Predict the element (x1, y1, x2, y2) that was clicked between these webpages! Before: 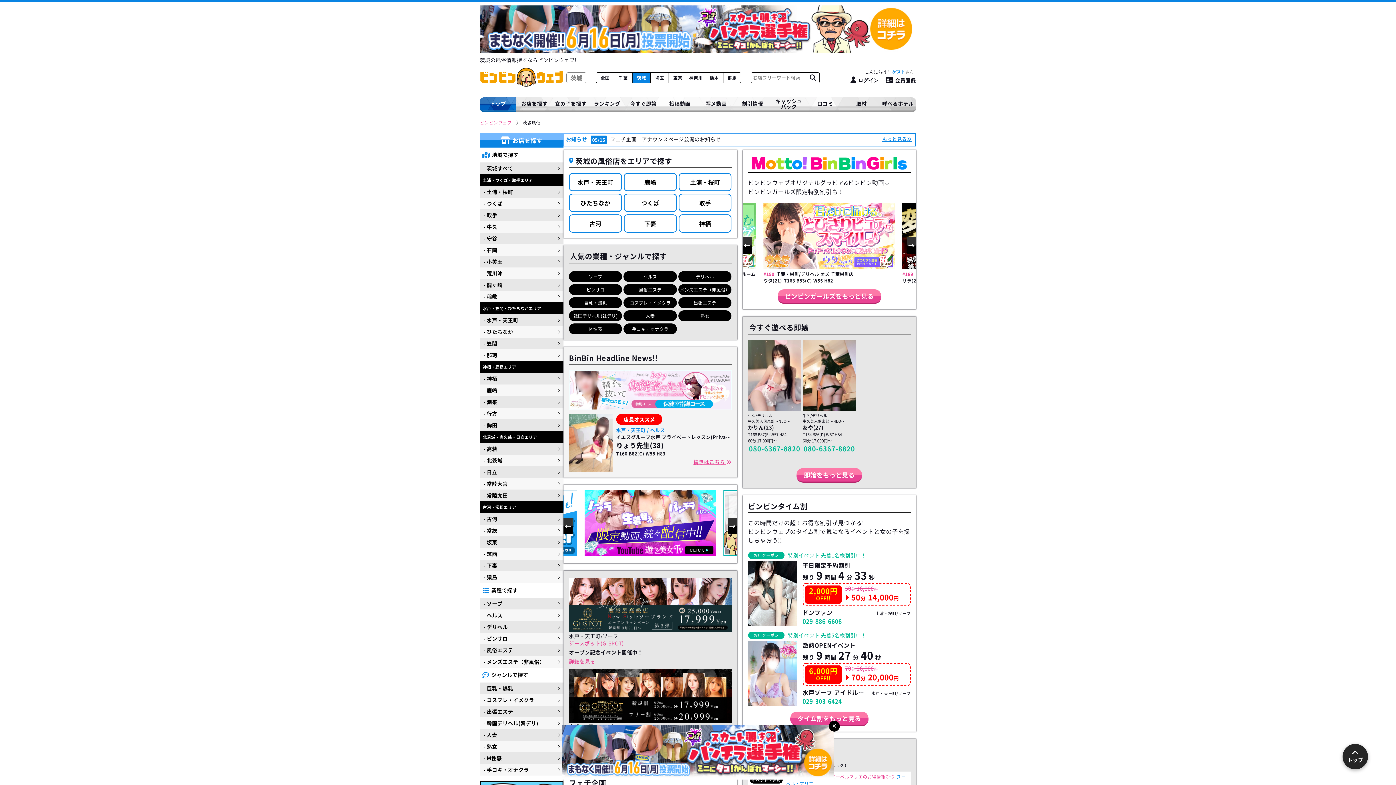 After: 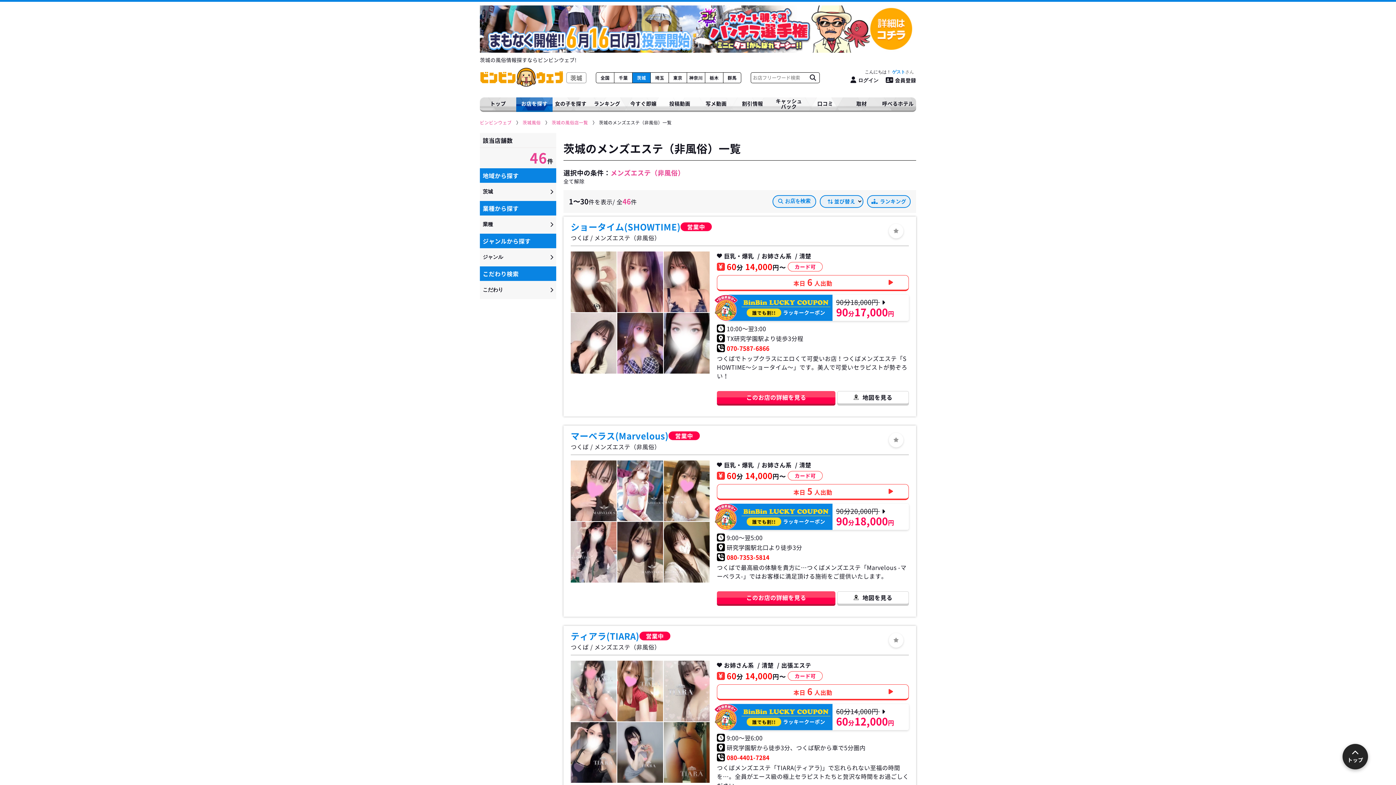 Action: label: メンズエステ（非風俗） bbox: (678, 284, 731, 295)